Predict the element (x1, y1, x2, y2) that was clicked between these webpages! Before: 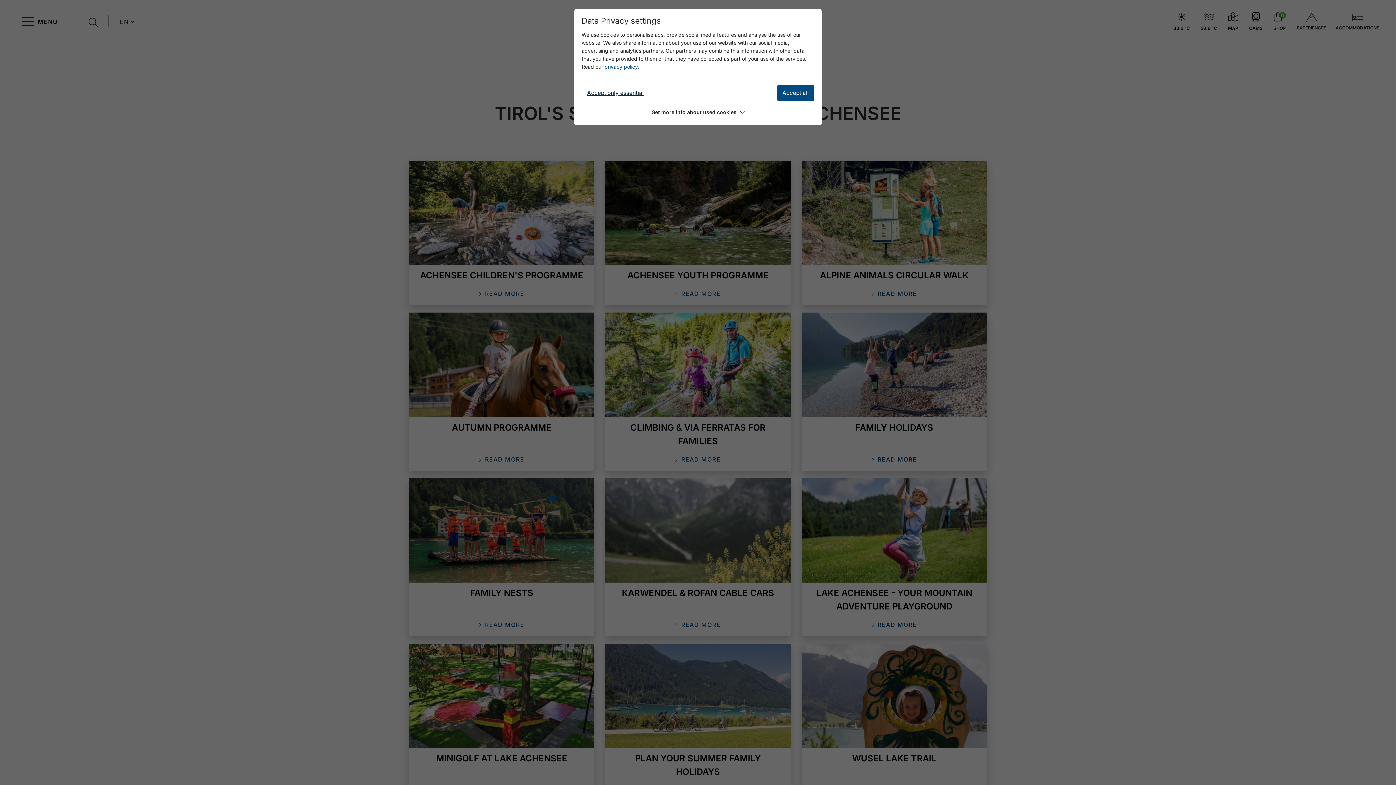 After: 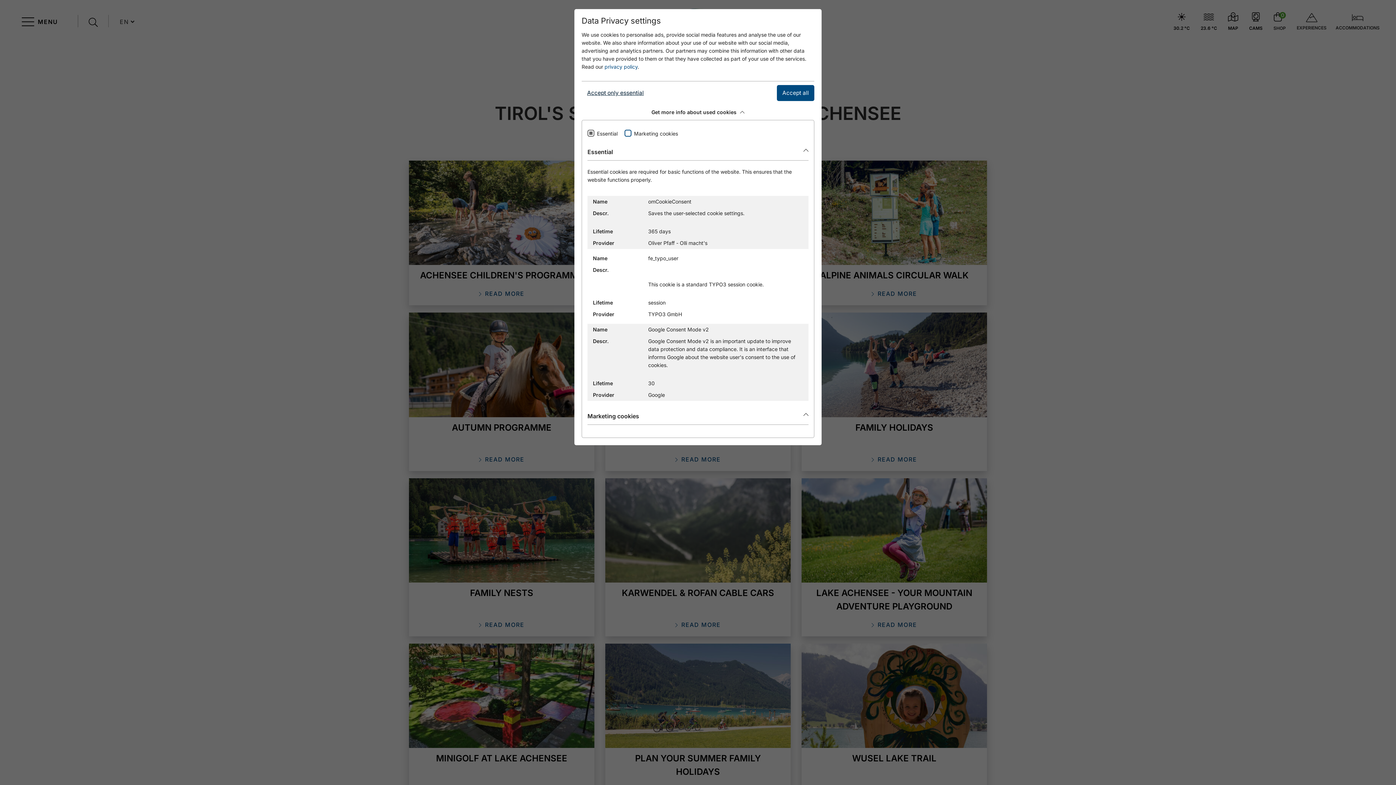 Action: label: Get more info about used cookies bbox: (581, 106, 814, 118)